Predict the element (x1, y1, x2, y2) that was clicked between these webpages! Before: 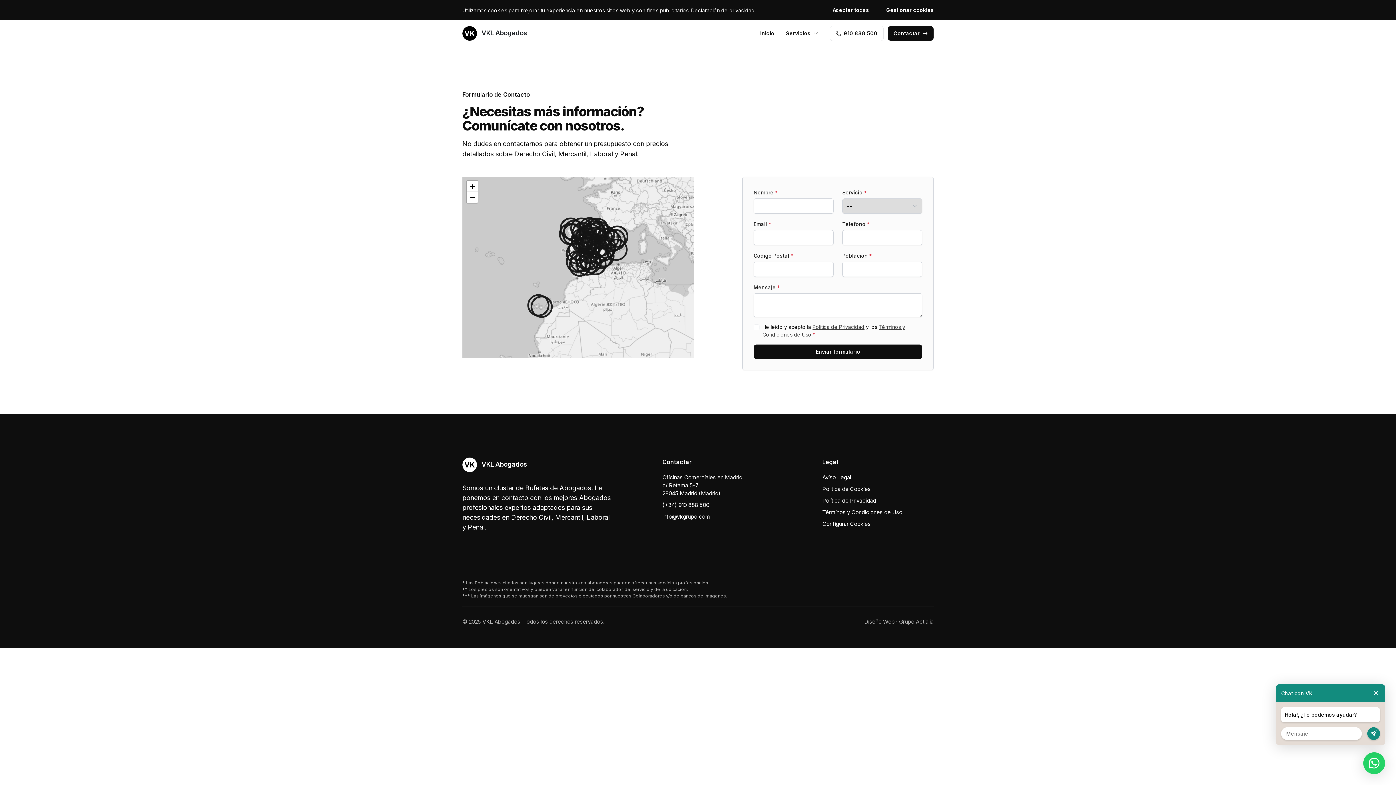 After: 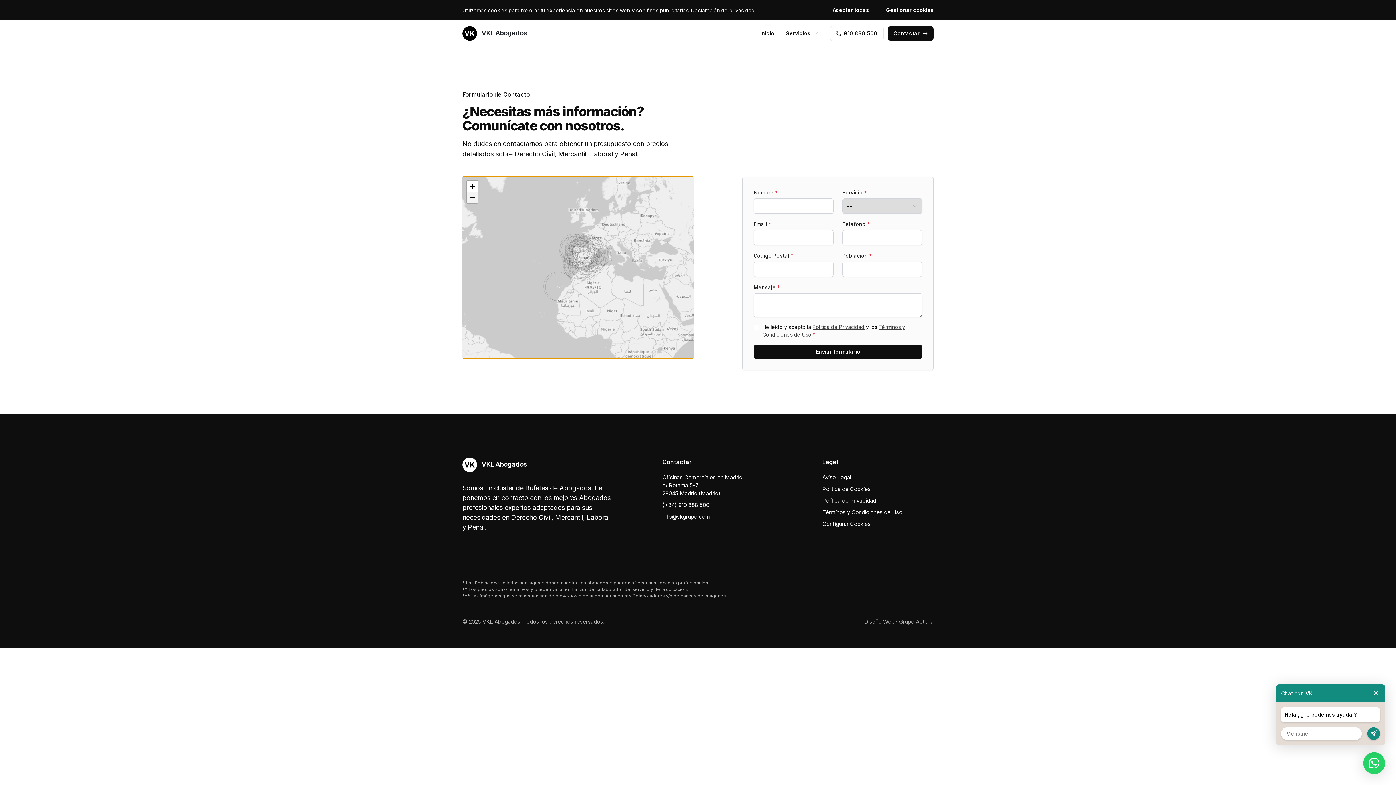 Action: label: Zoom out bbox: (466, 192, 477, 202)